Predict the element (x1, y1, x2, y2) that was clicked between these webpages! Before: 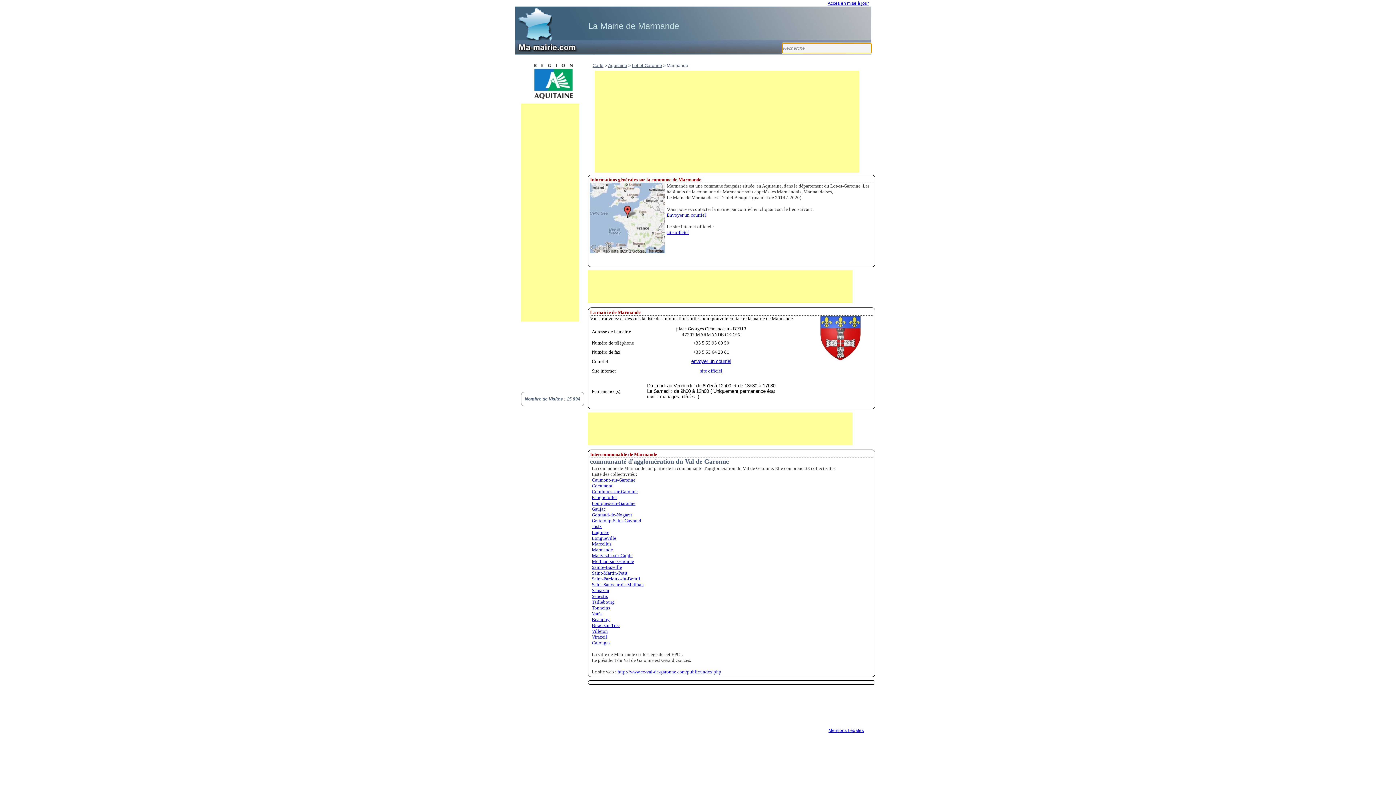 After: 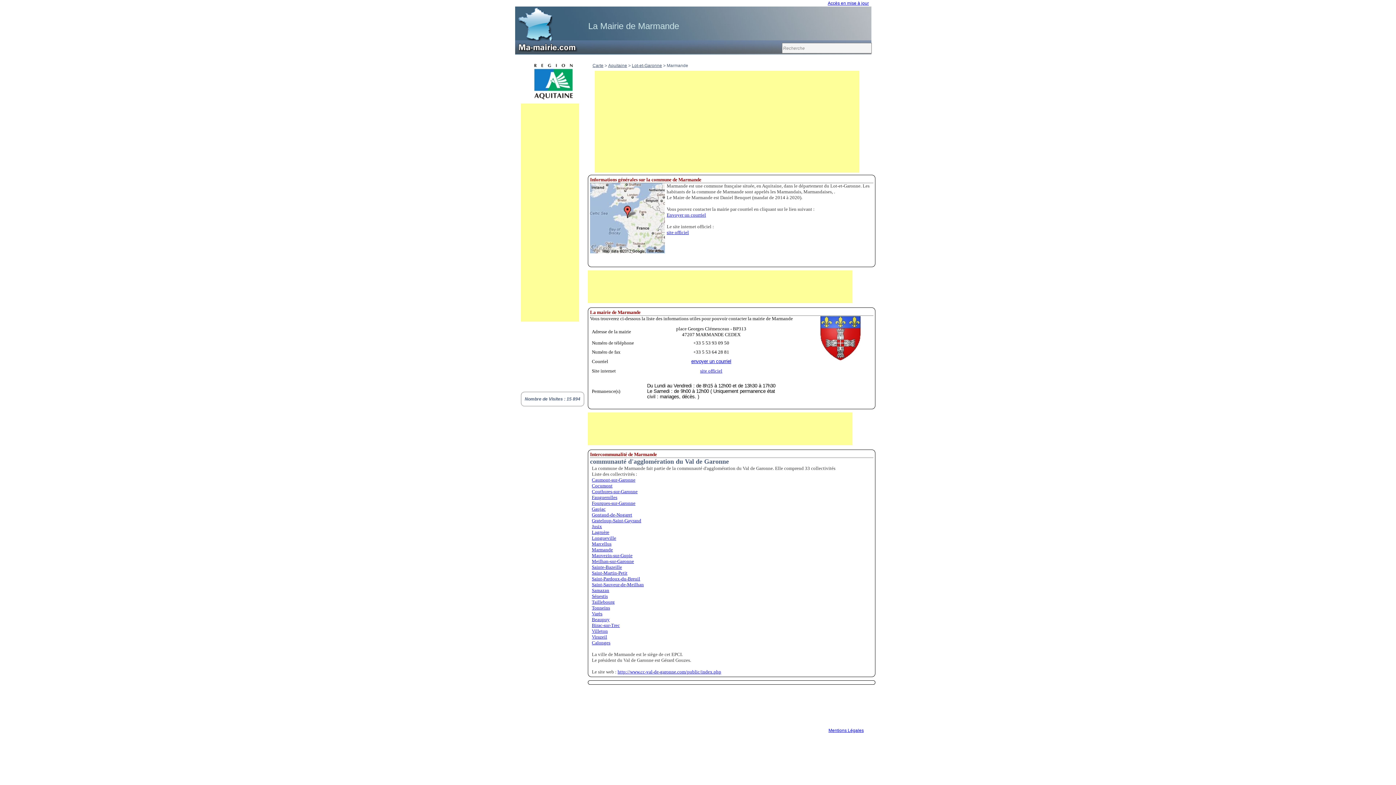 Action: label: Marmande bbox: (592, 547, 613, 552)